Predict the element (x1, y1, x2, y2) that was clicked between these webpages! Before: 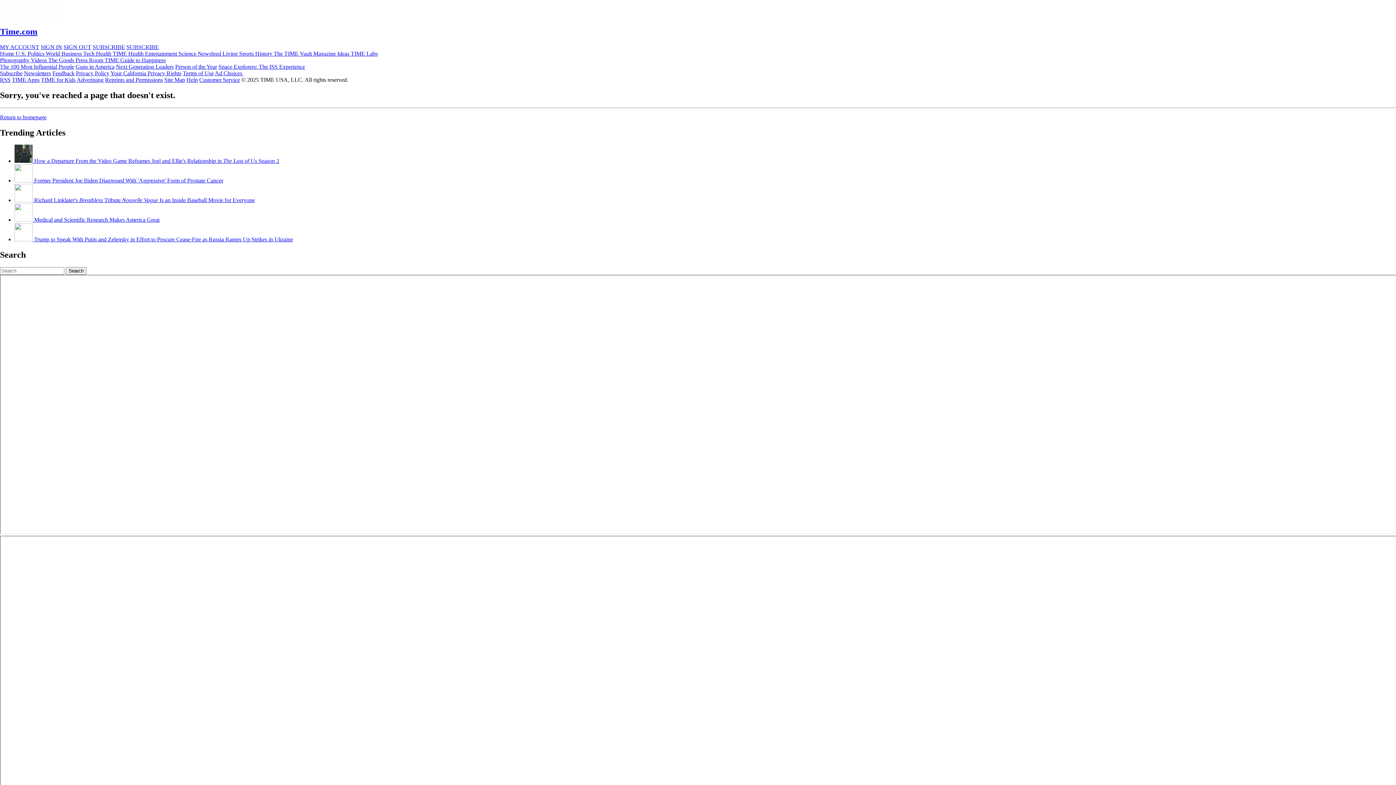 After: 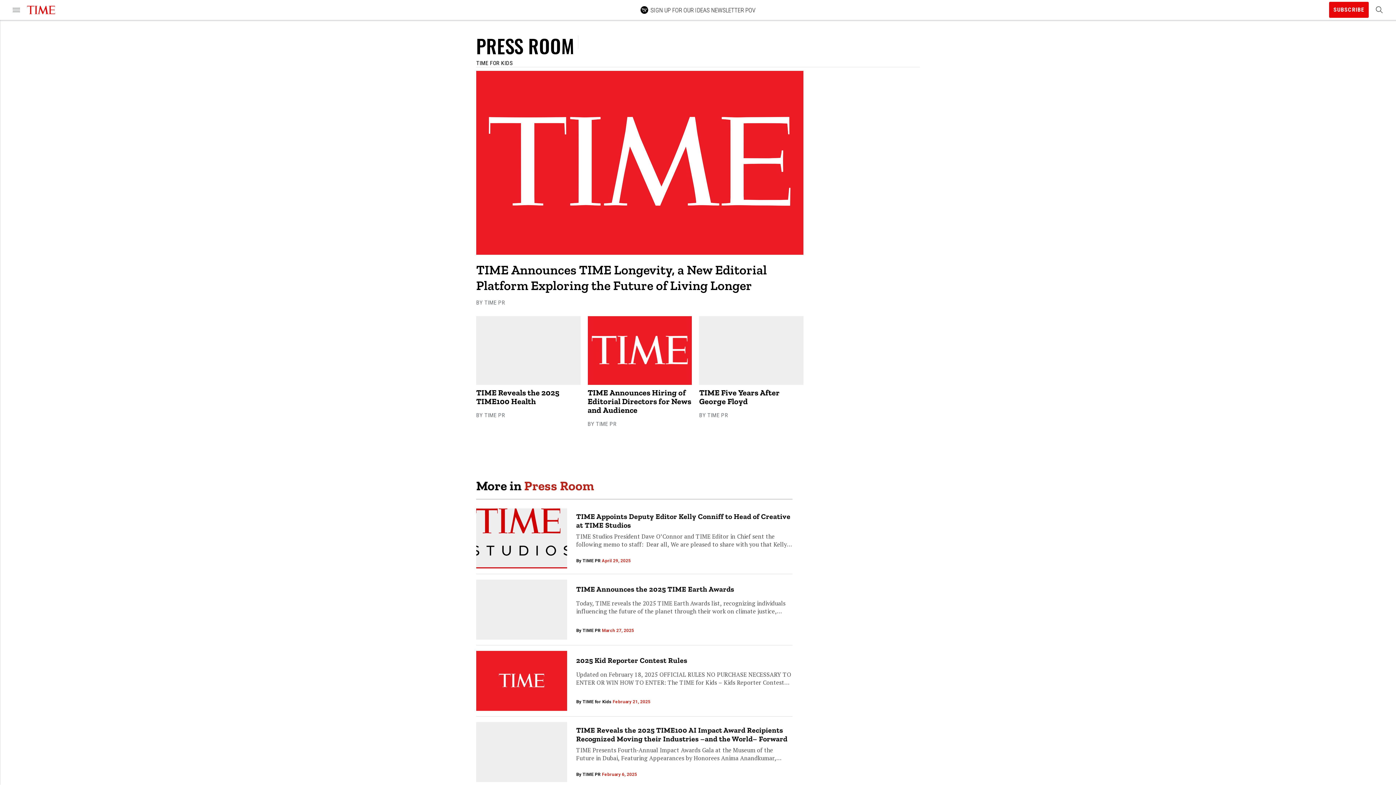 Action: label: Press Room  bbox: (75, 57, 104, 63)